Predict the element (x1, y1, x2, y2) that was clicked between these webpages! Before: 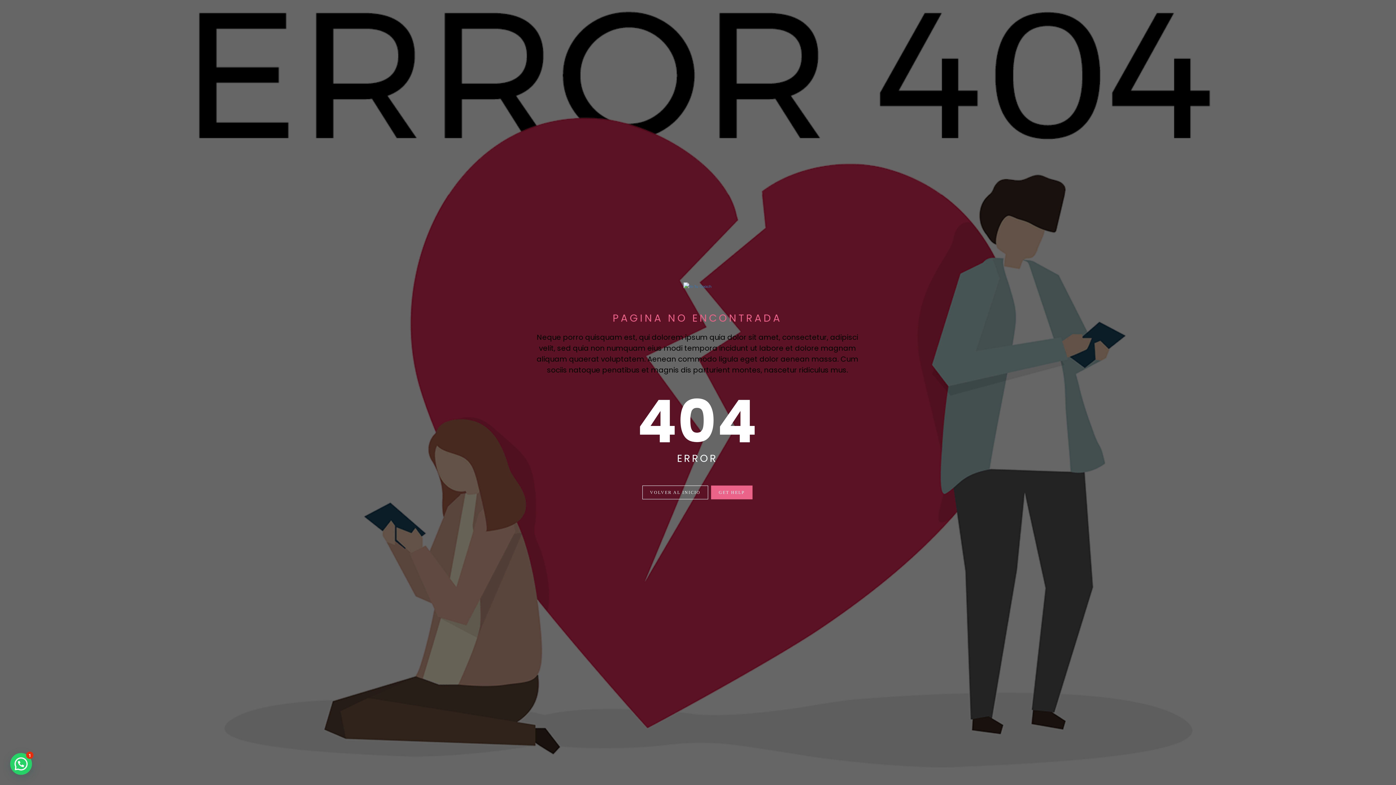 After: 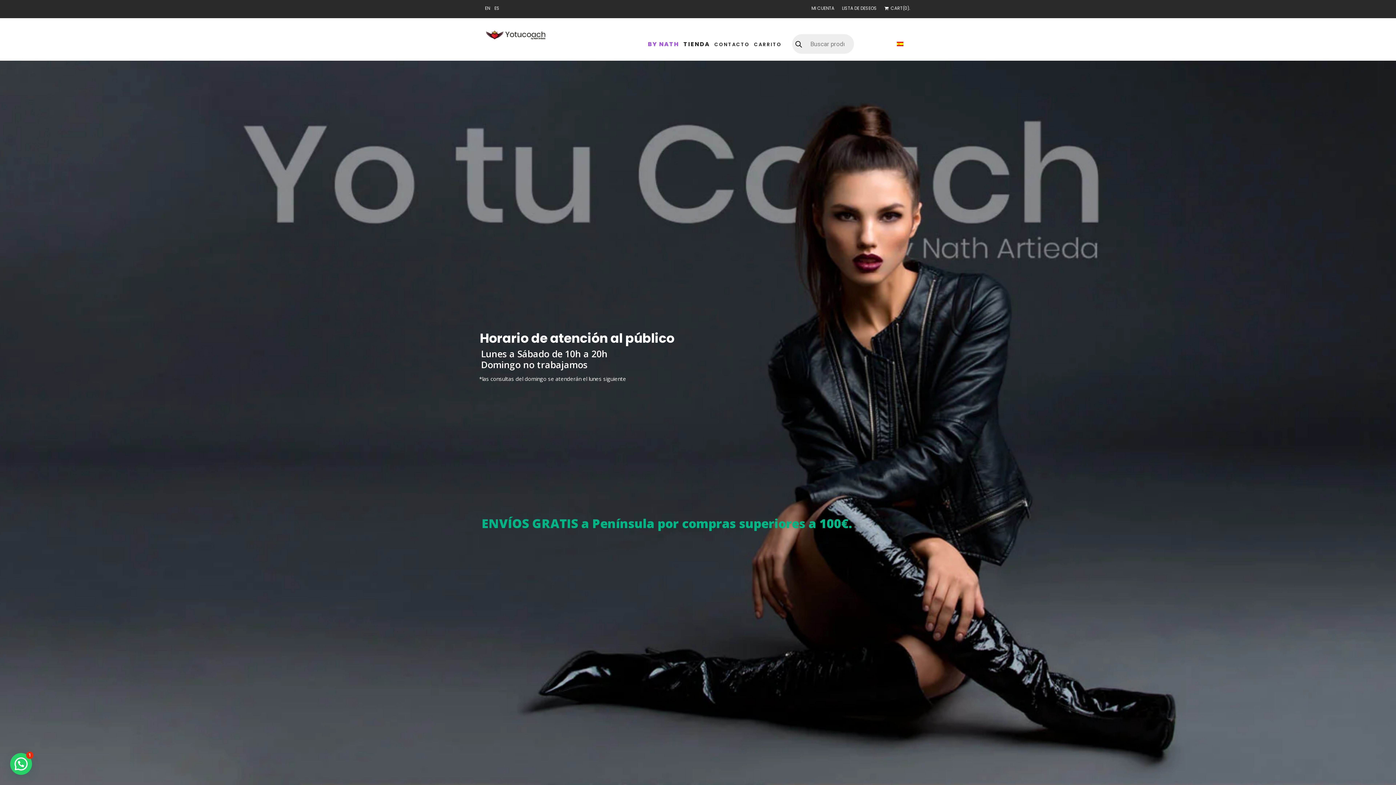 Action: label: VOLVER AL INICIO bbox: (642, 485, 708, 499)